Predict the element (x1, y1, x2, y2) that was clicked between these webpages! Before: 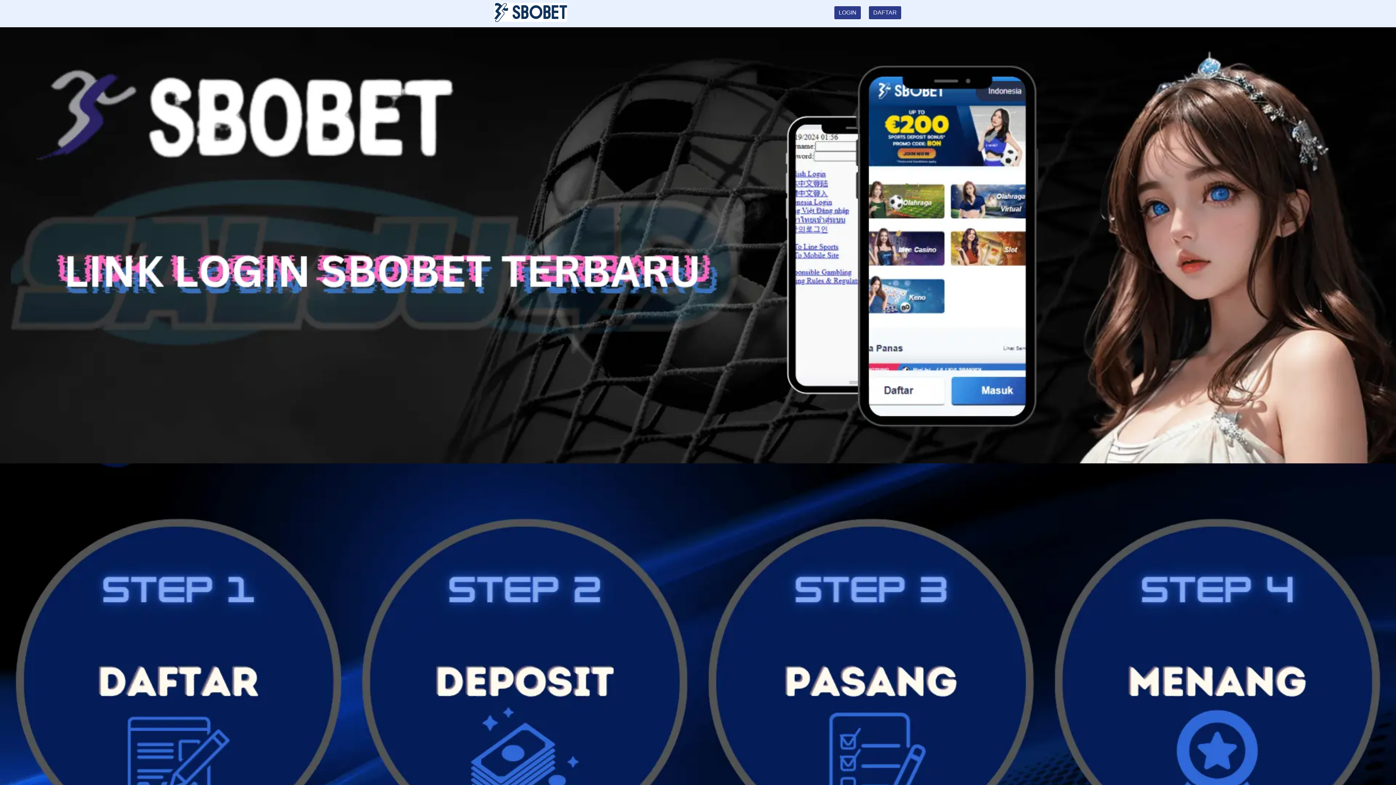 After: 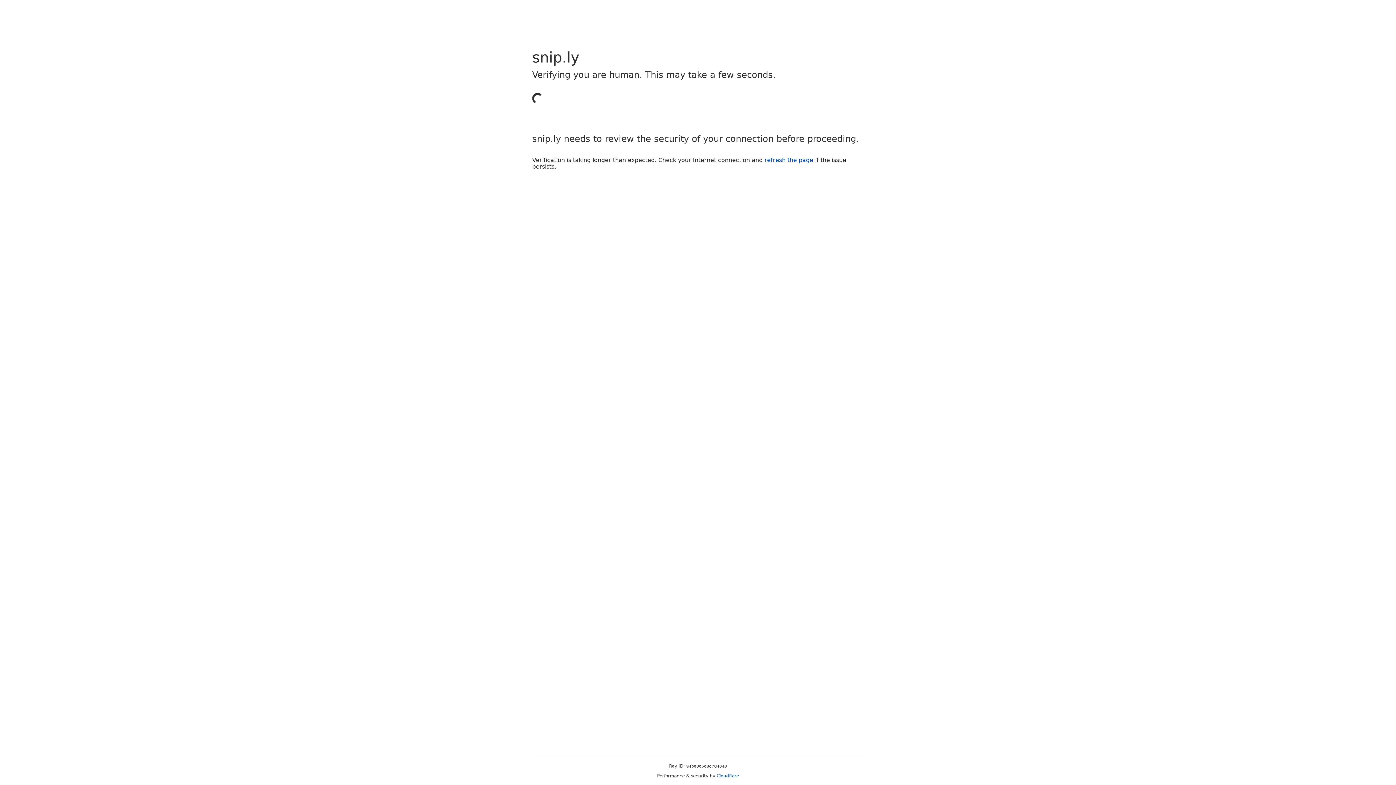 Action: label: DAFTAR bbox: (868, 5, 901, 19)